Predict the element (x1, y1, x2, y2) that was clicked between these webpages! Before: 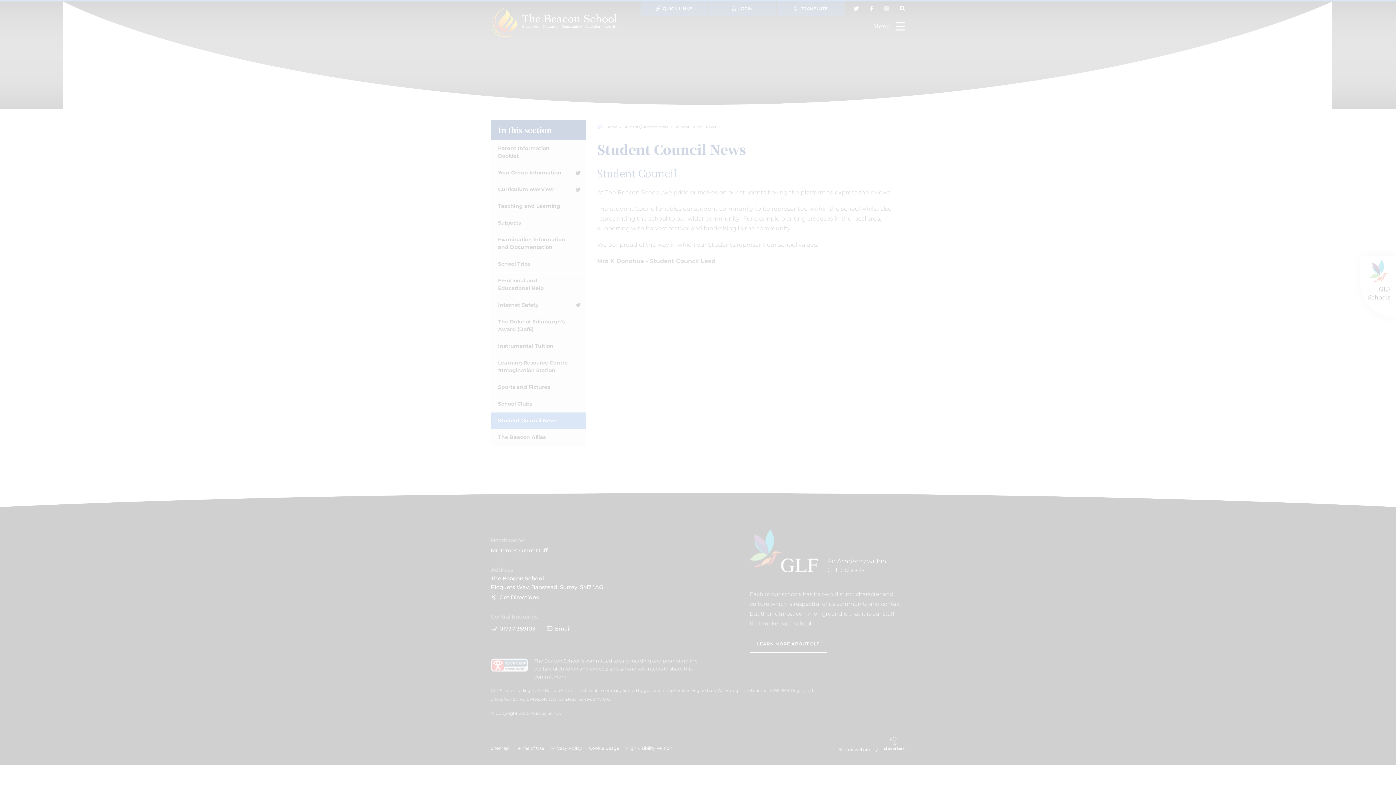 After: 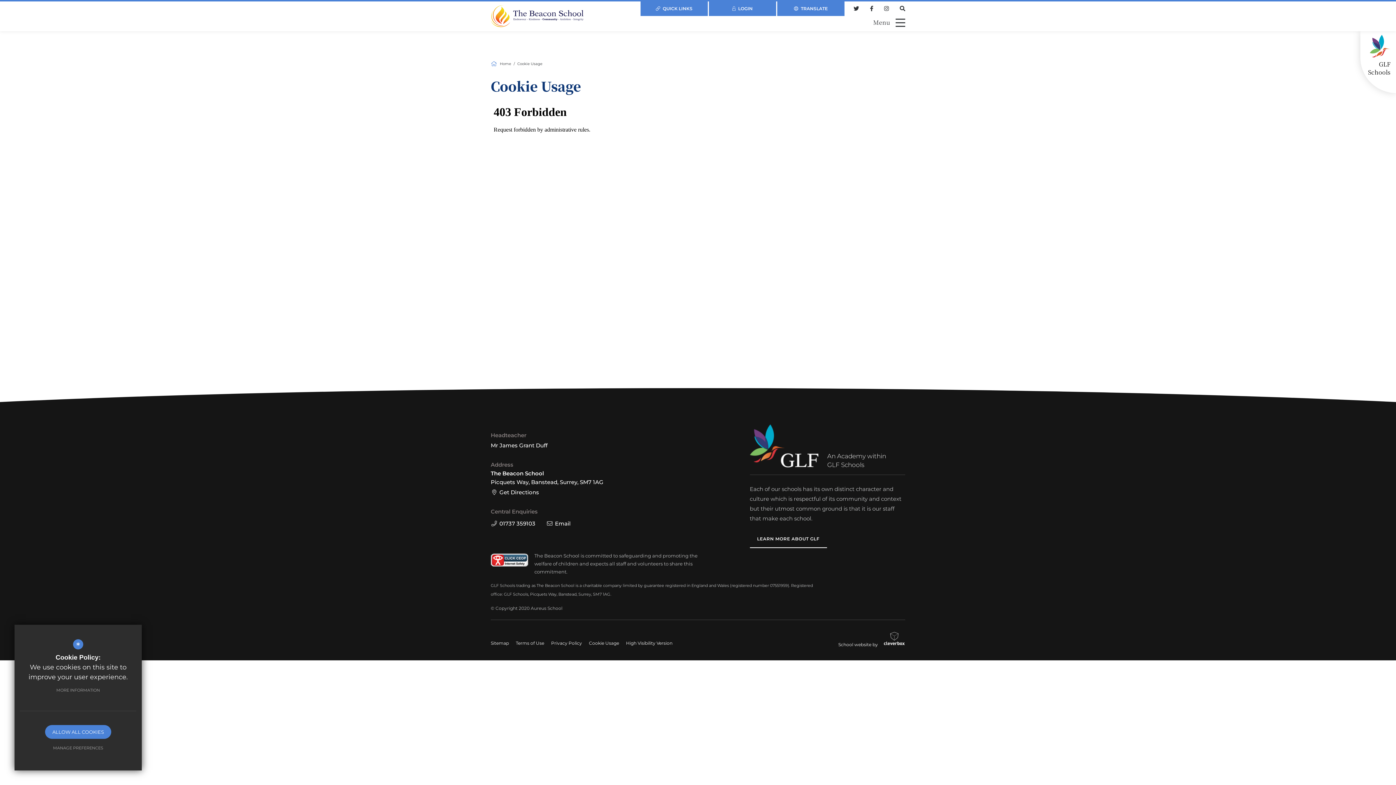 Action: bbox: (49, 683, 107, 697) label: MORE INFORMATION